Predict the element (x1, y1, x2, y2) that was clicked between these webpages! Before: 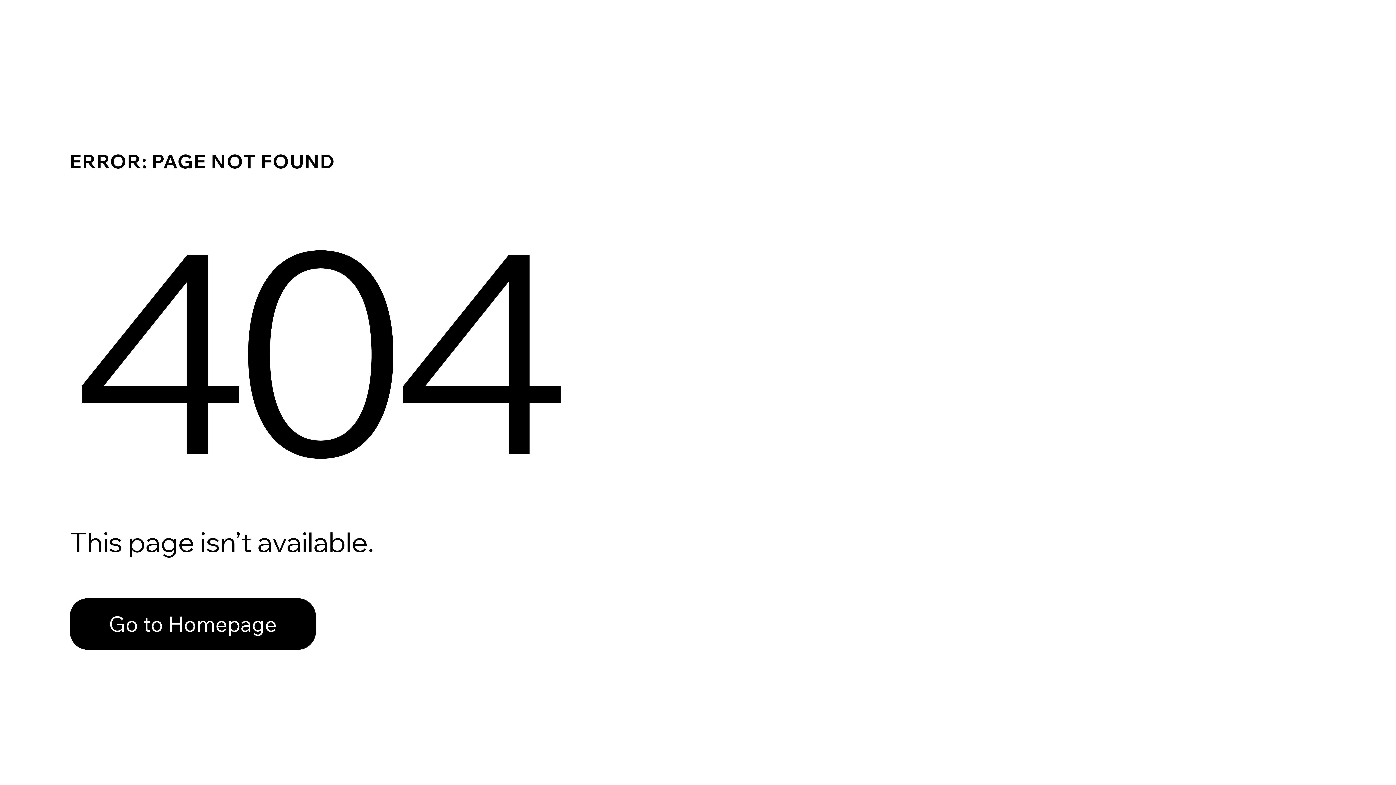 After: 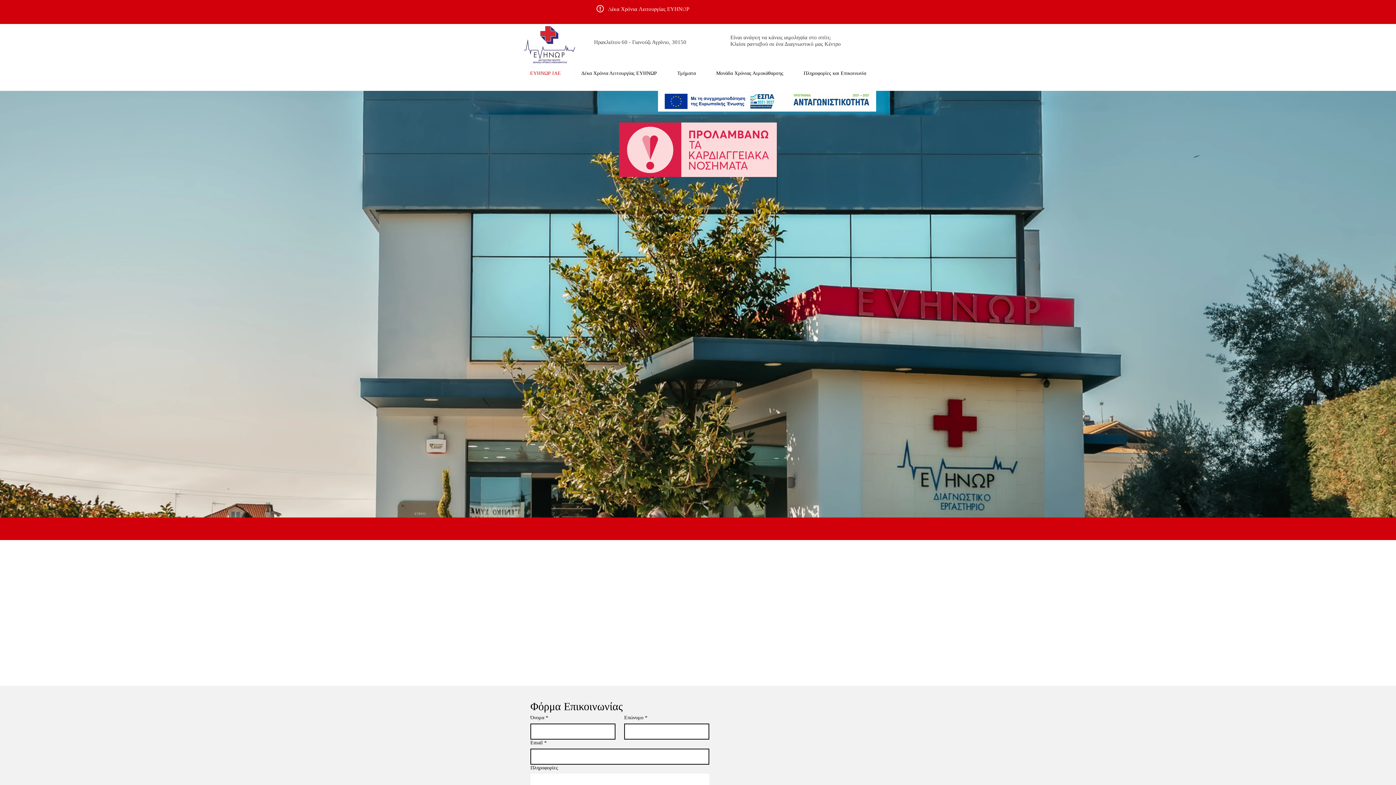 Action: label: Go to Homepage bbox: (69, 582, 768, 659)